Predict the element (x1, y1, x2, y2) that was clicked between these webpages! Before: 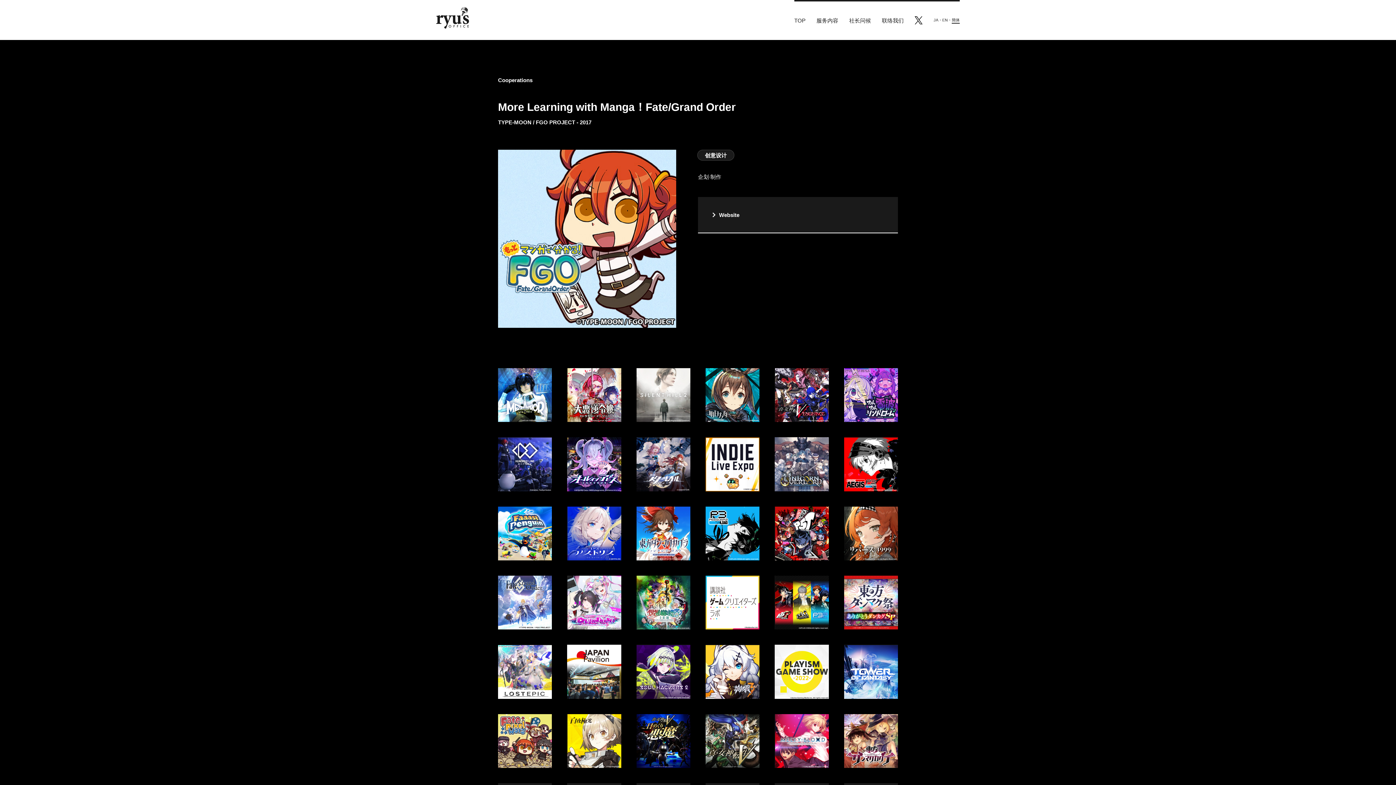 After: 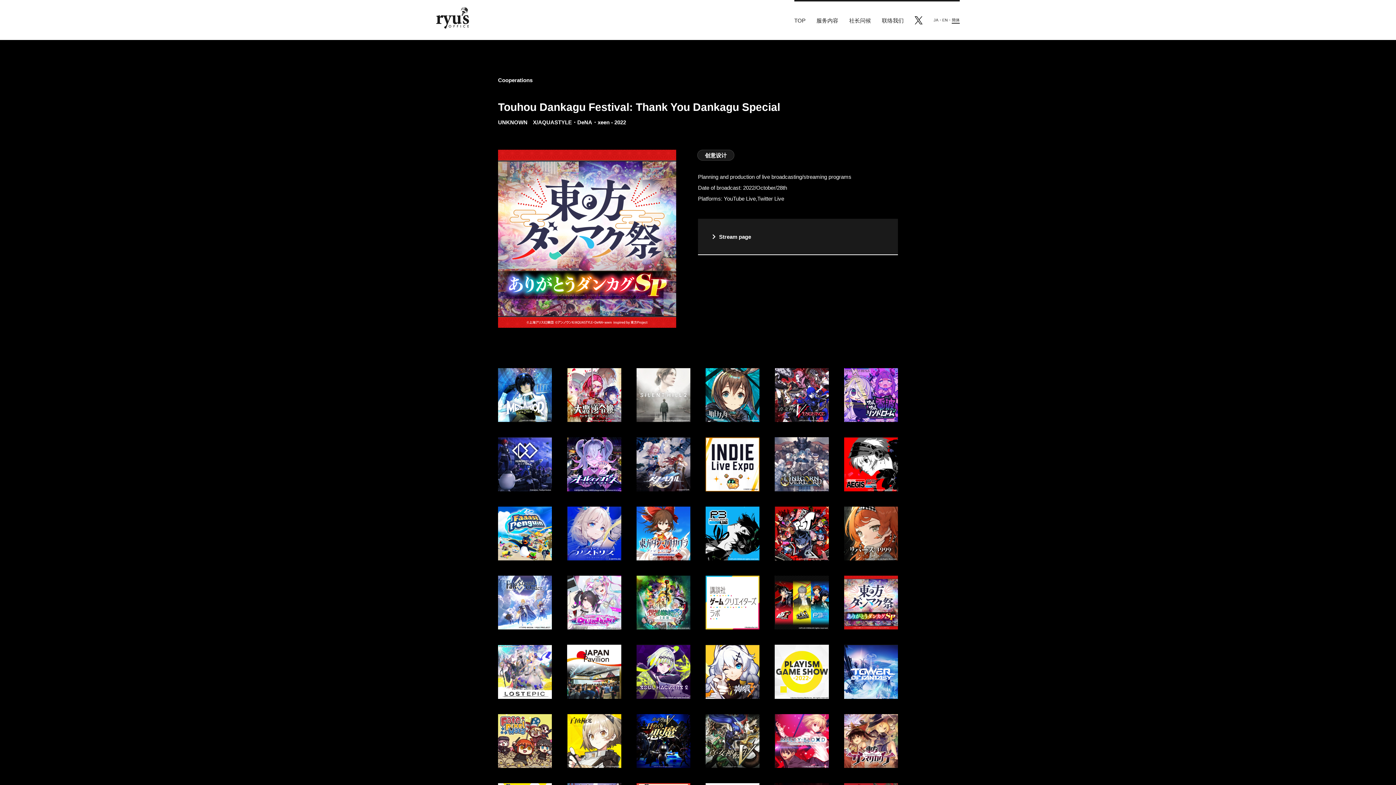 Action: bbox: (844, 575, 898, 629)